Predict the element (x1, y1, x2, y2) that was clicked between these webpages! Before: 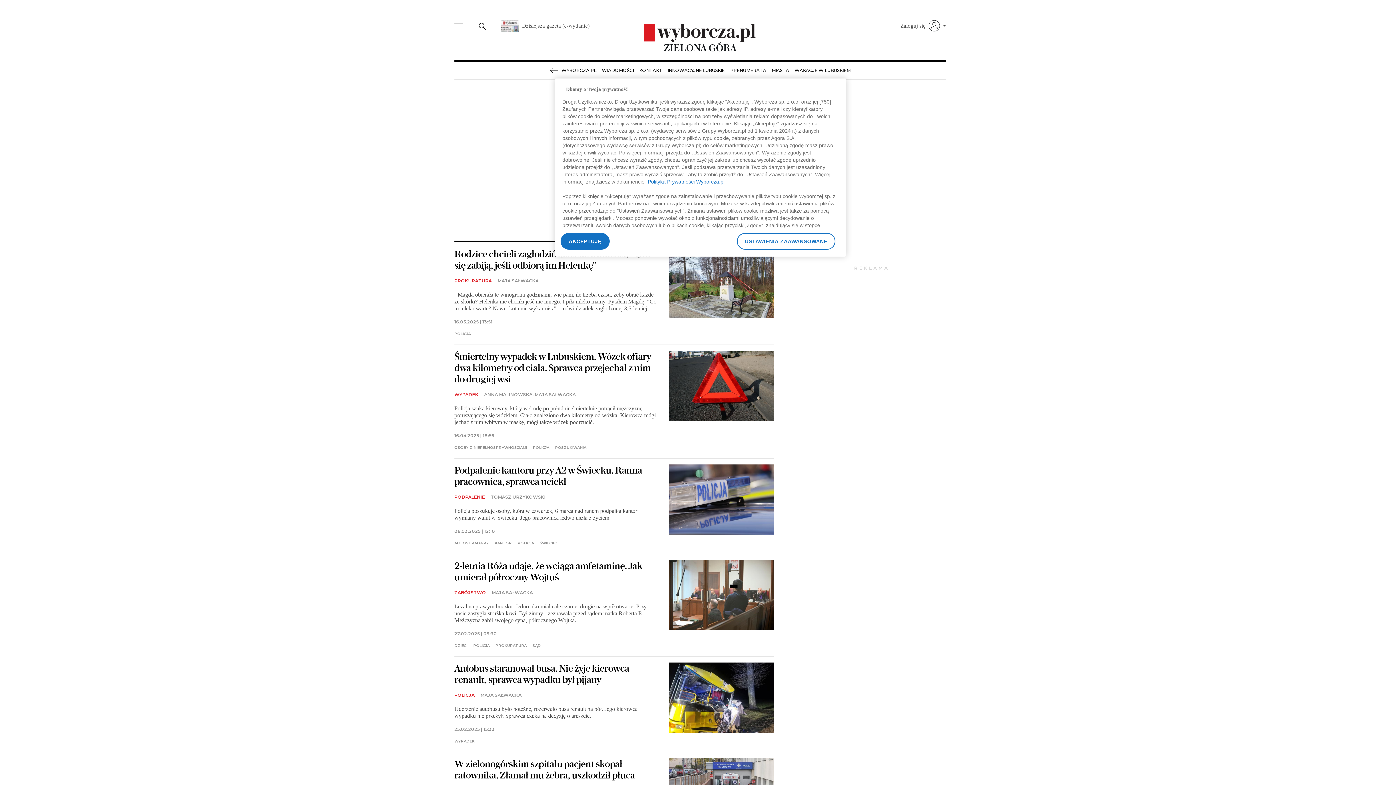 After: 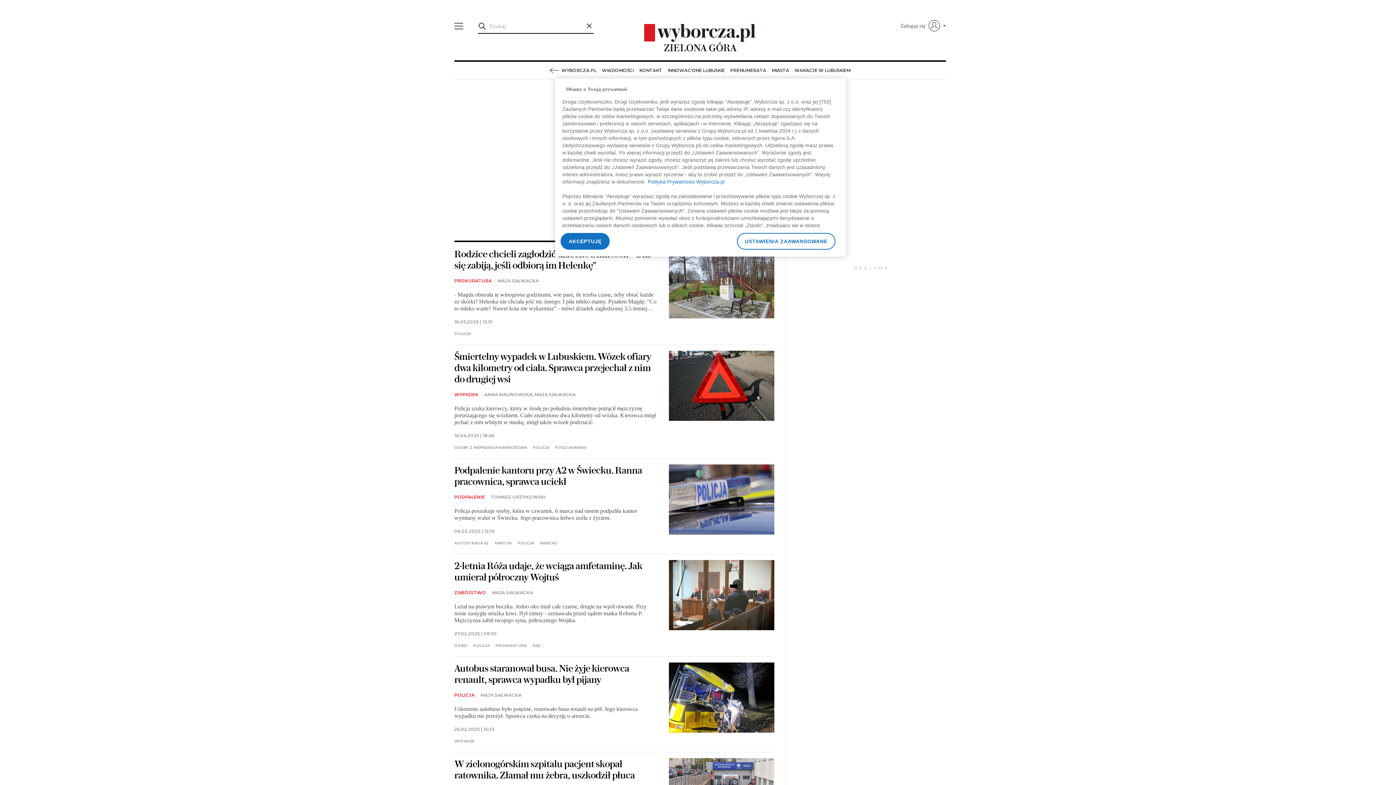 Action: bbox: (477, 16, 486, 34)